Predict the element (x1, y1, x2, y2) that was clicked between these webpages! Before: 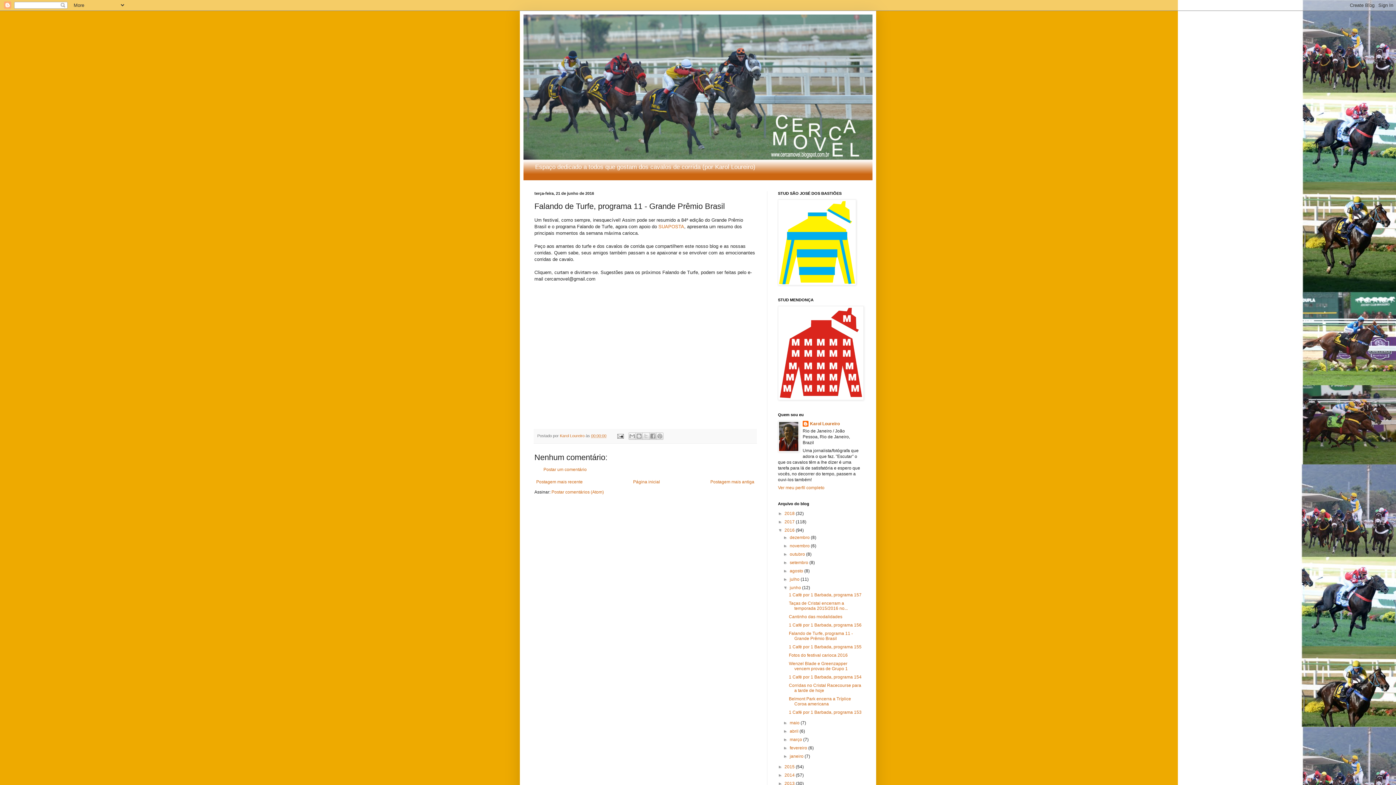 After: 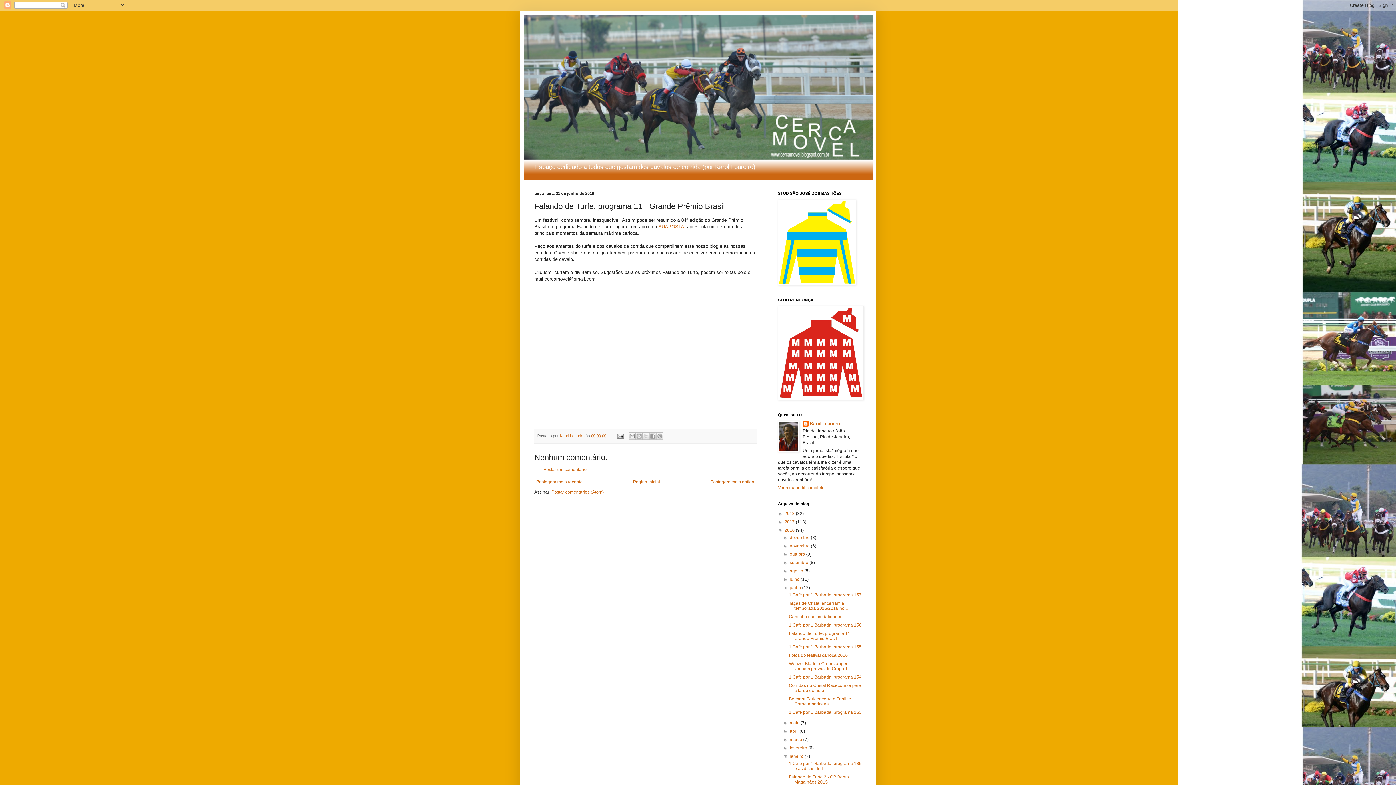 Action: label: ►   bbox: (783, 754, 789, 759)